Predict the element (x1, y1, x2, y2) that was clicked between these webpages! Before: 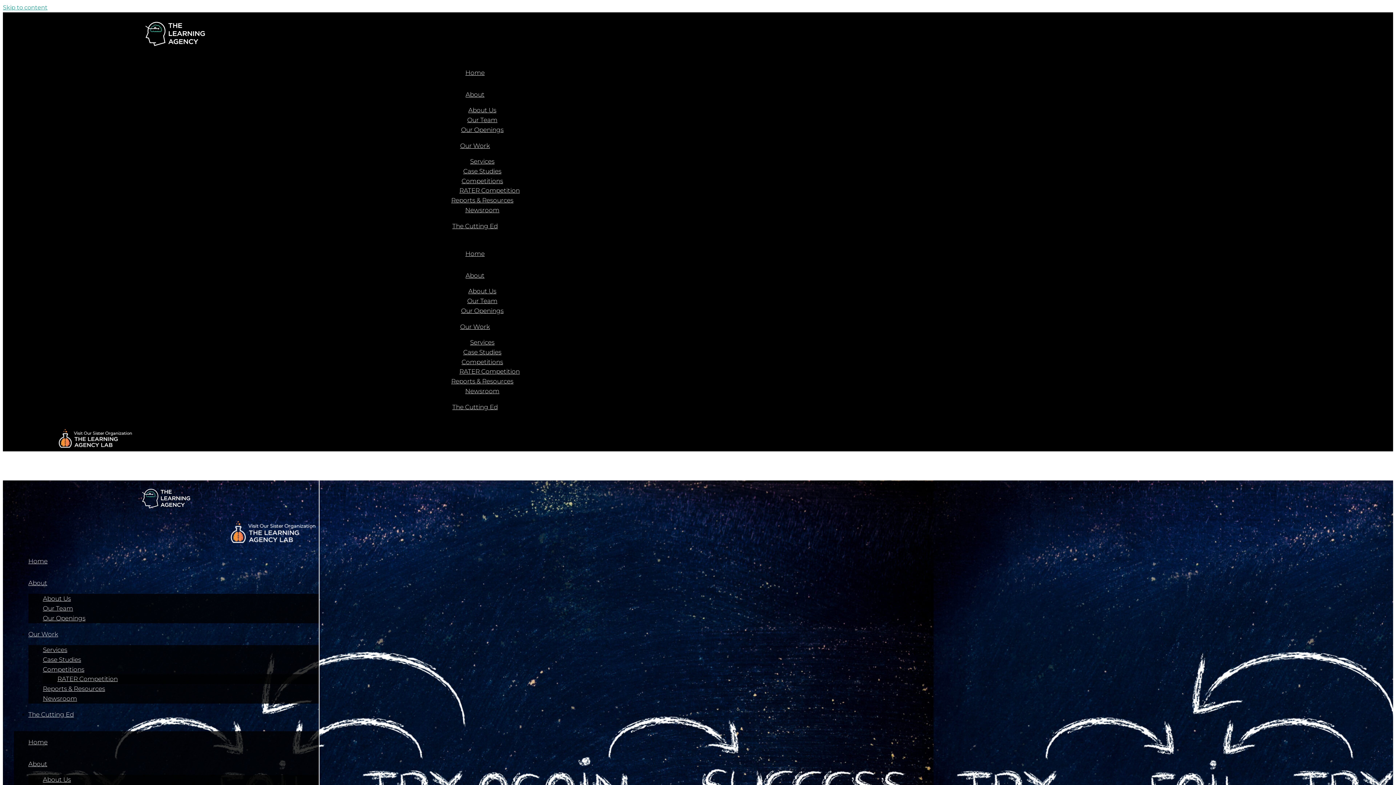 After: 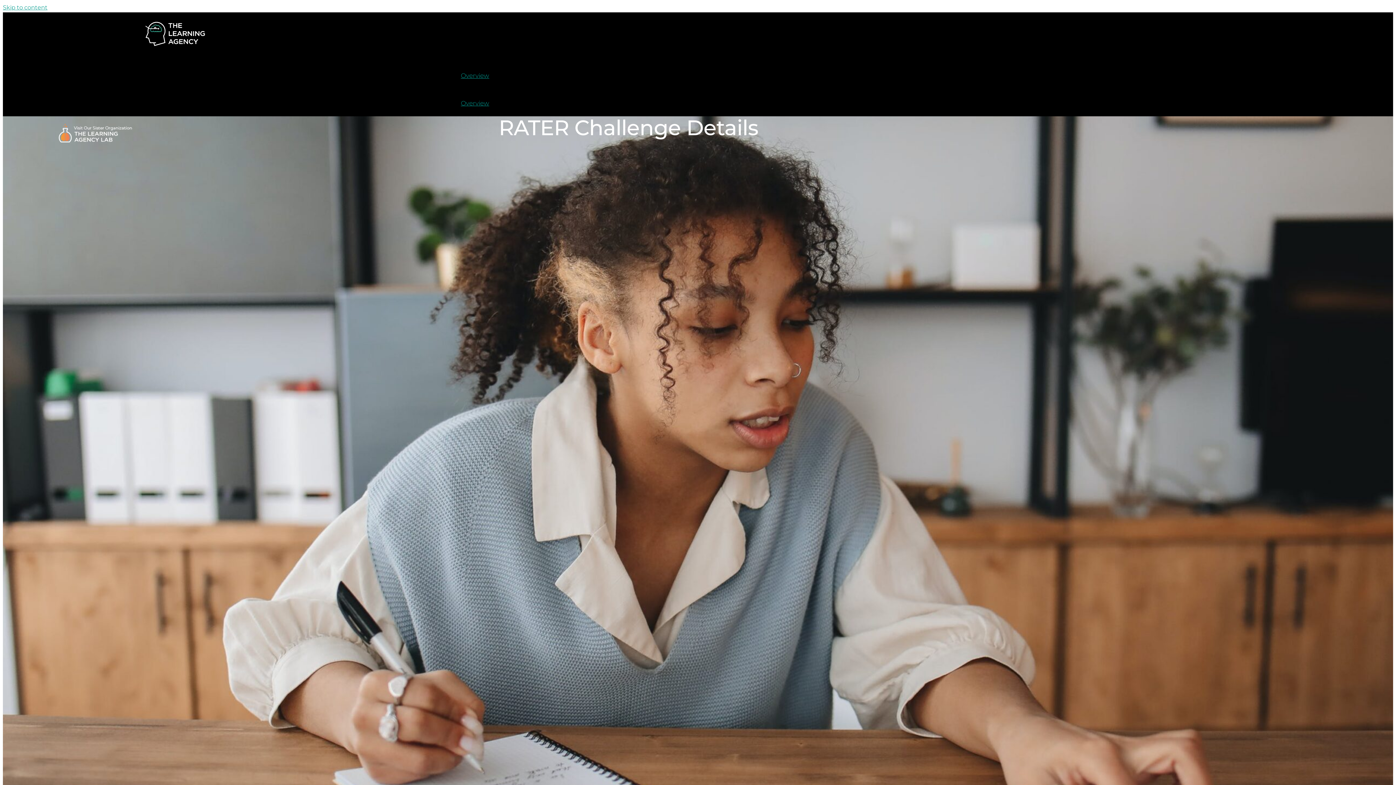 Action: label: RATER Competition bbox: (57, 675, 117, 682)